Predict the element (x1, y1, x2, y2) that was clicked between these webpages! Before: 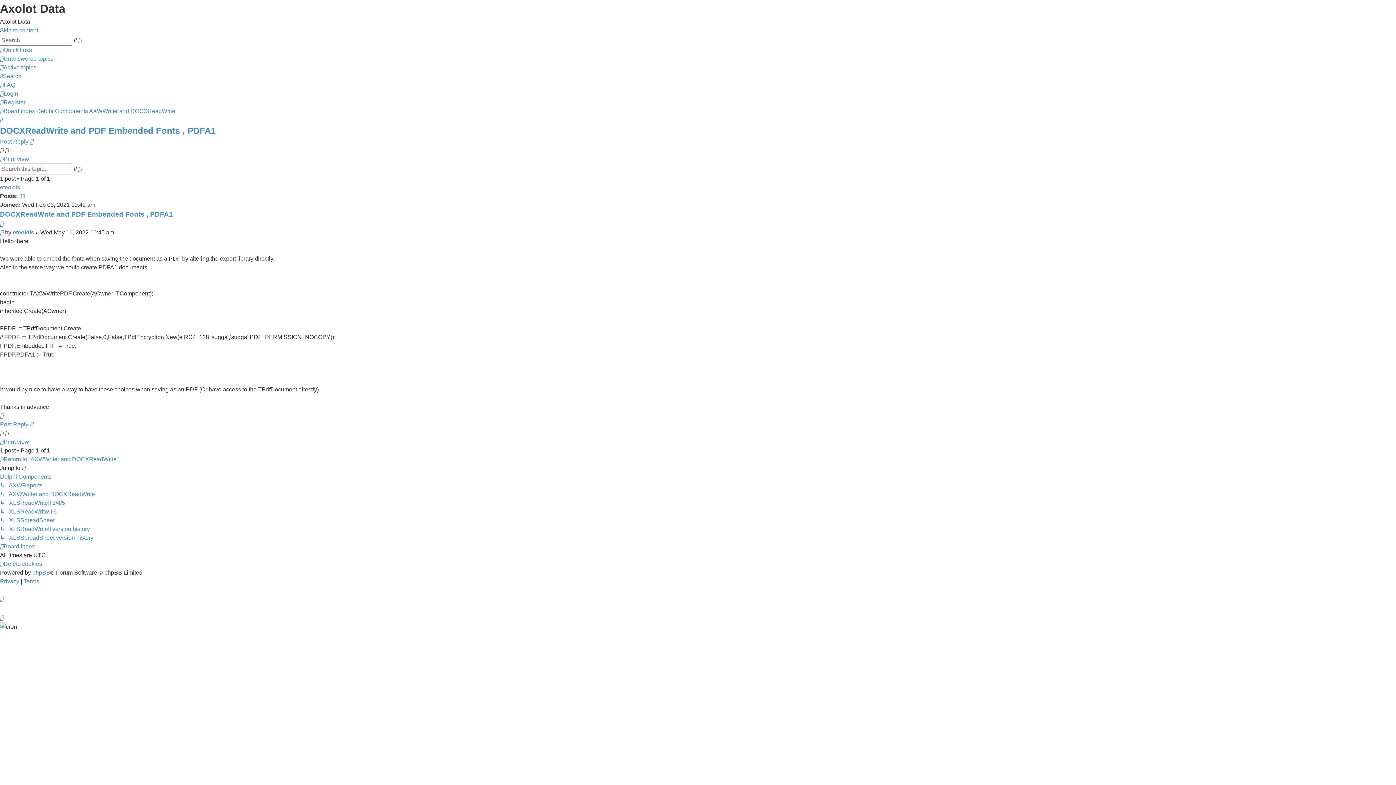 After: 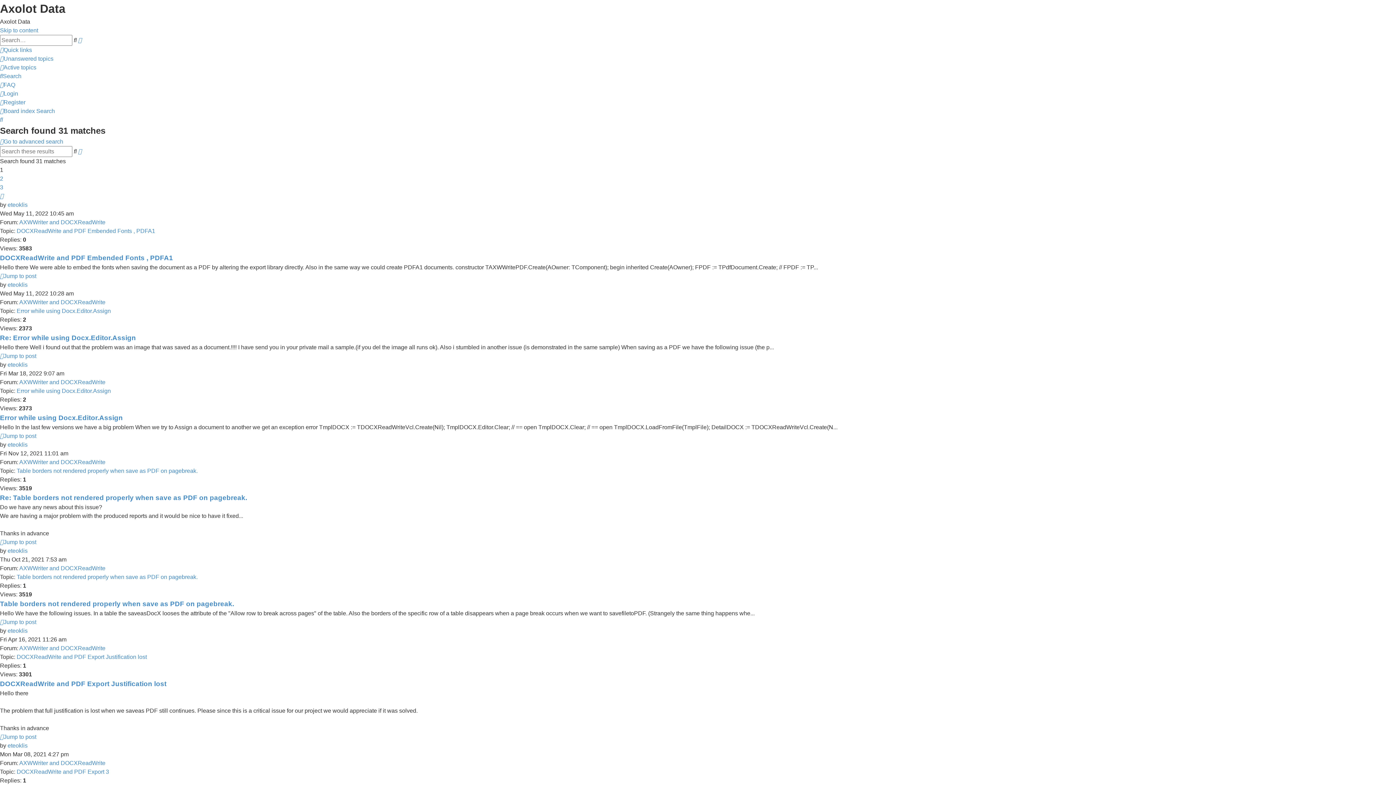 Action: label: 31 bbox: (19, 193, 25, 199)